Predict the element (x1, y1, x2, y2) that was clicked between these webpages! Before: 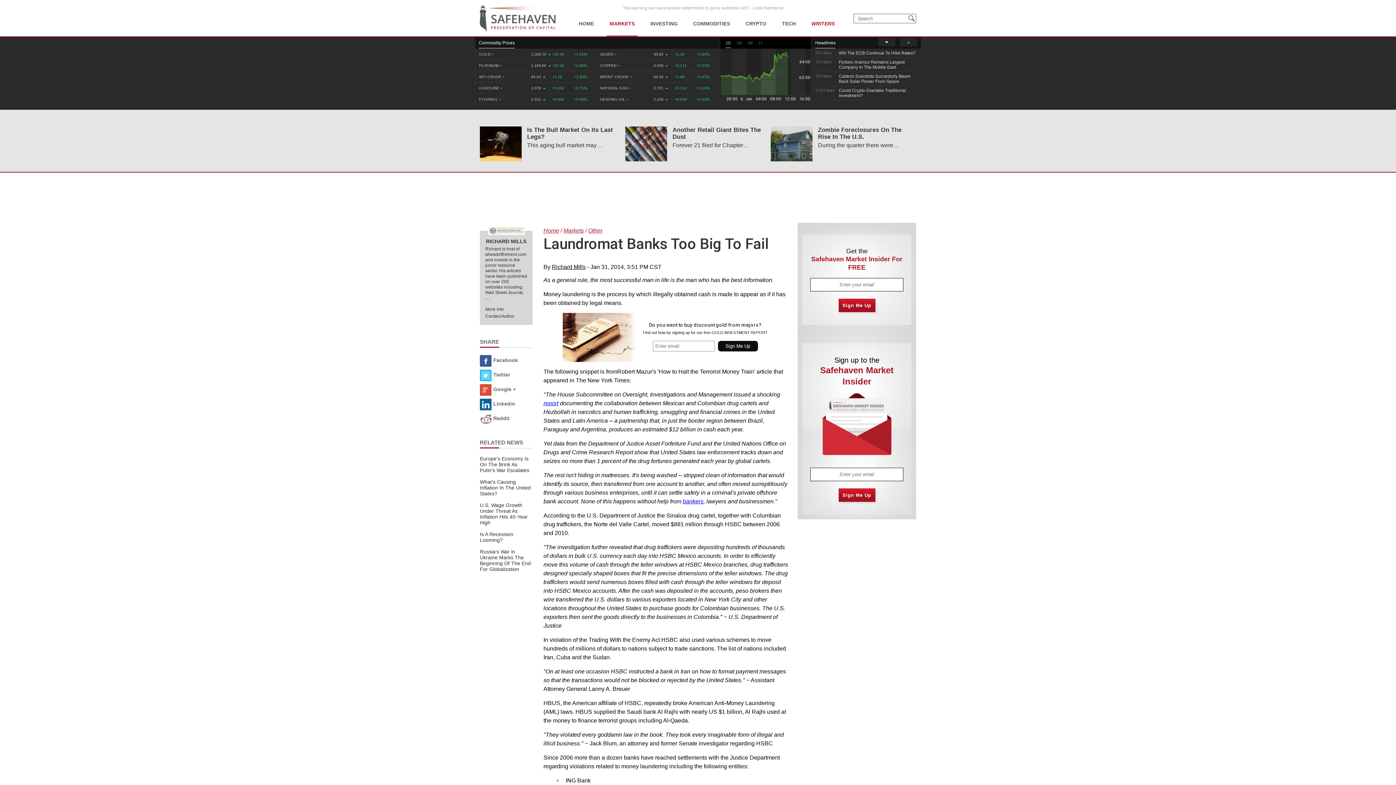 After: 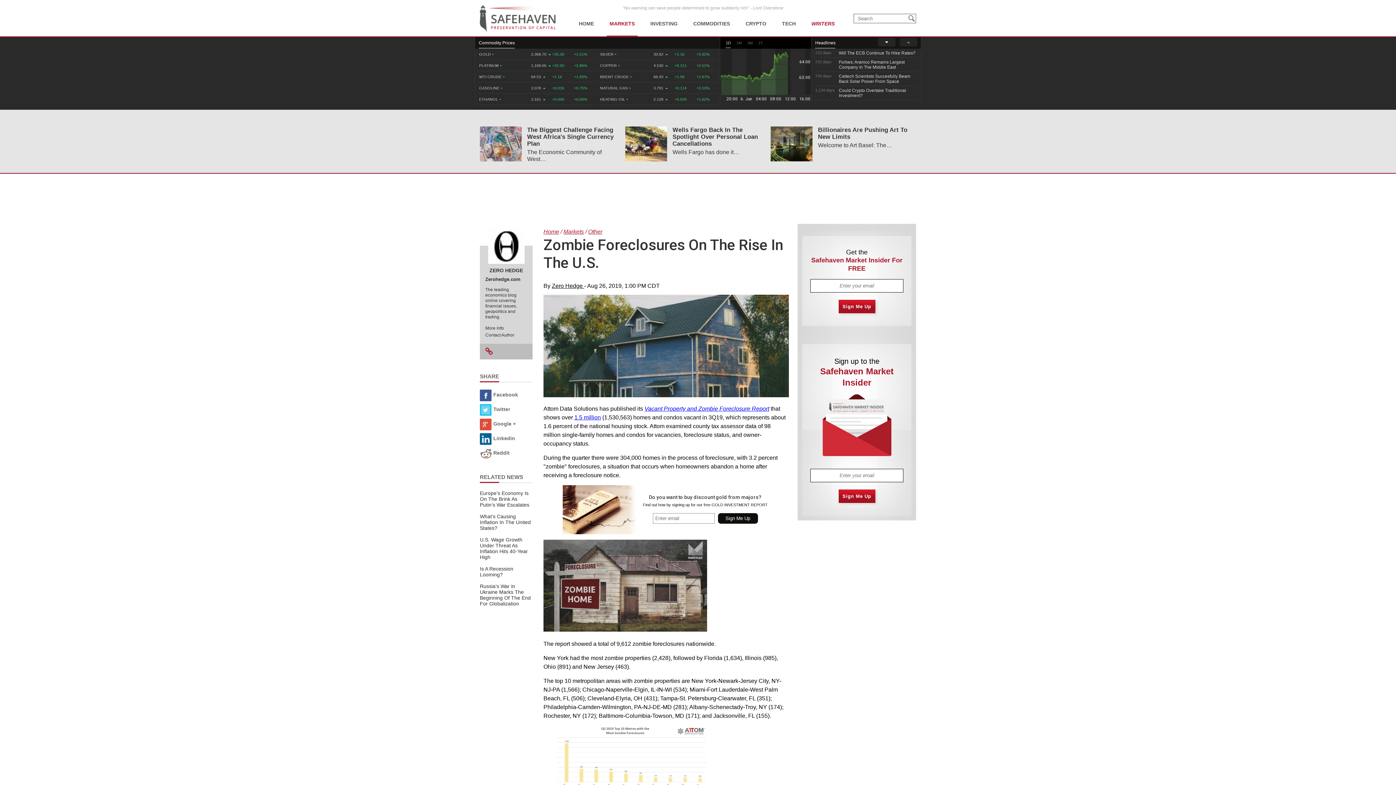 Action: label: Zombie Foreclosures On The Rise In The U.S. bbox: (818, 126, 901, 140)